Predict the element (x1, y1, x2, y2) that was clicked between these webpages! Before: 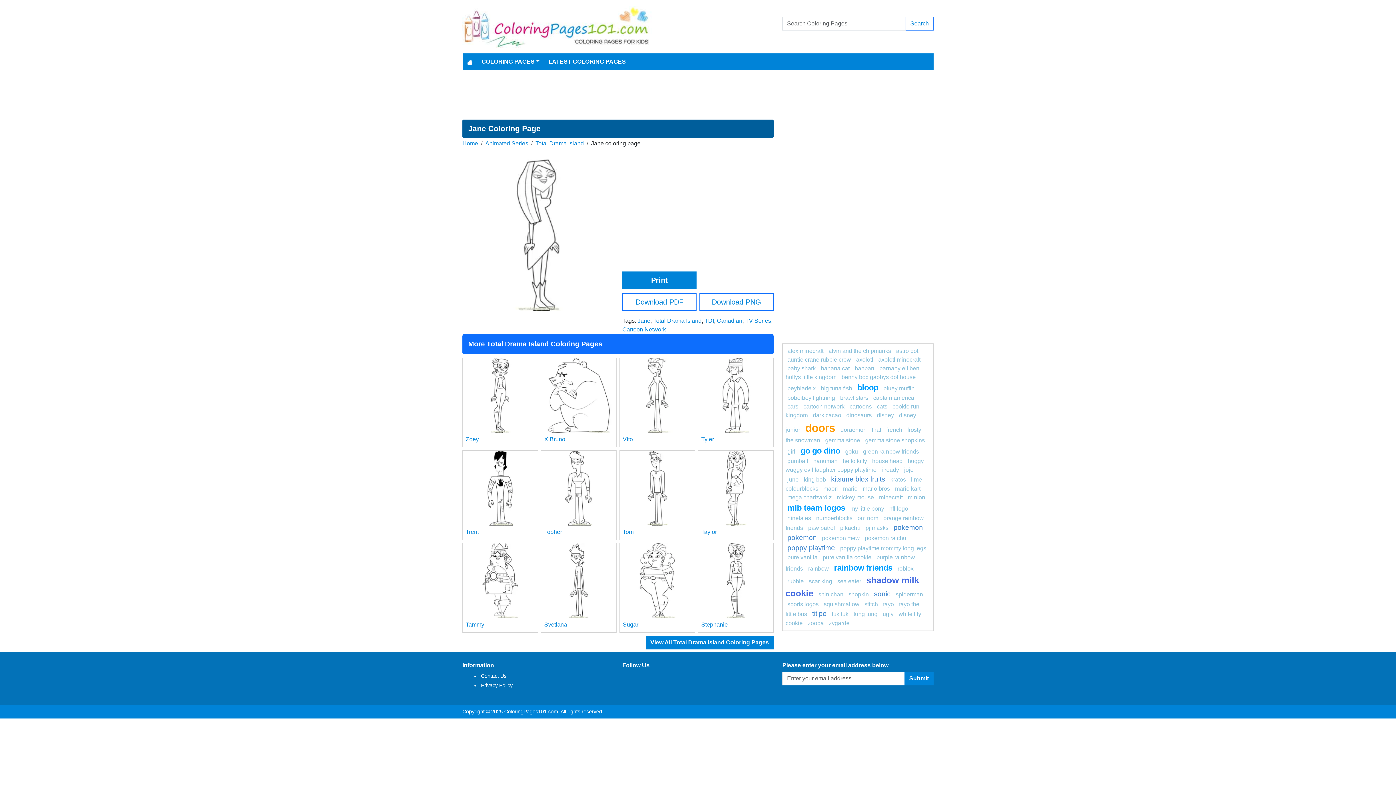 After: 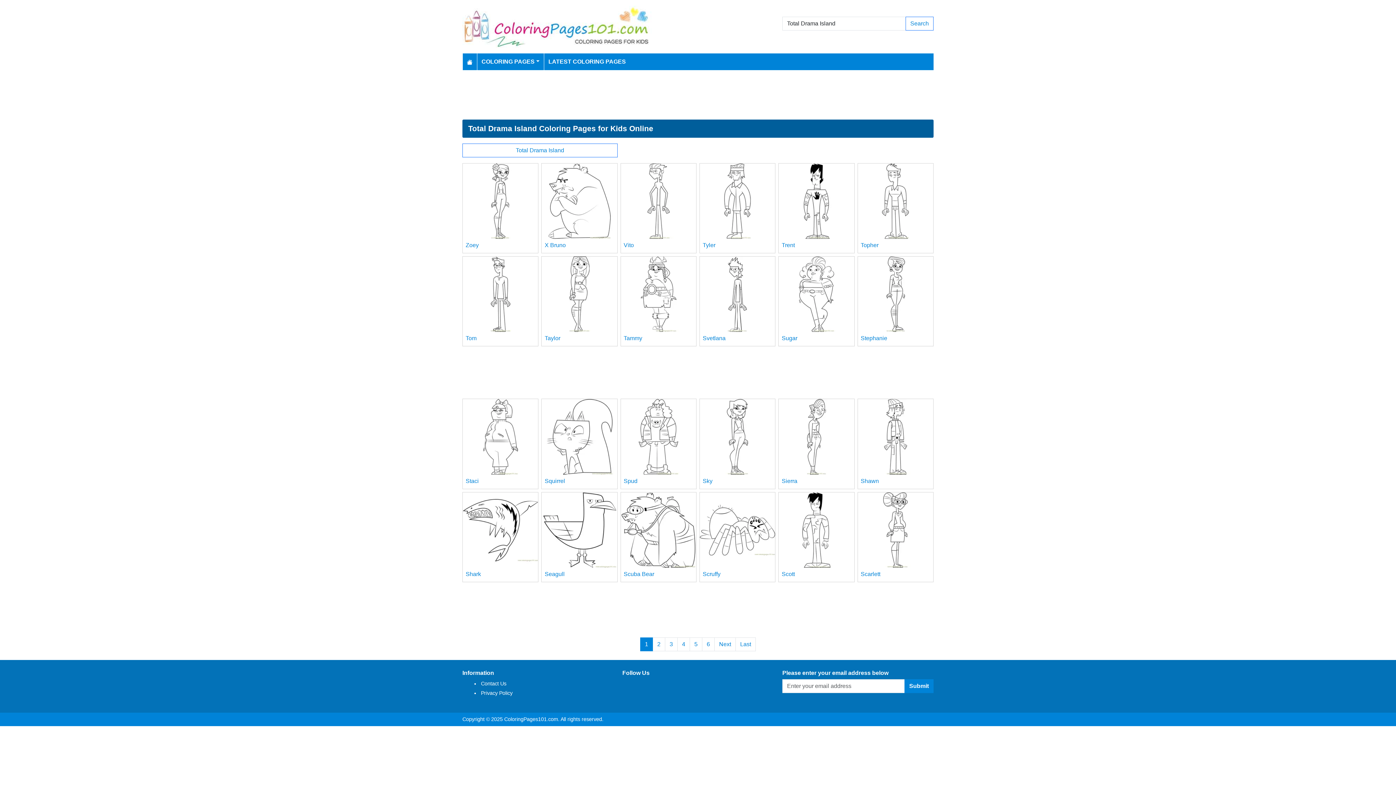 Action: label: Total Drama Island bbox: (653, 317, 701, 323)